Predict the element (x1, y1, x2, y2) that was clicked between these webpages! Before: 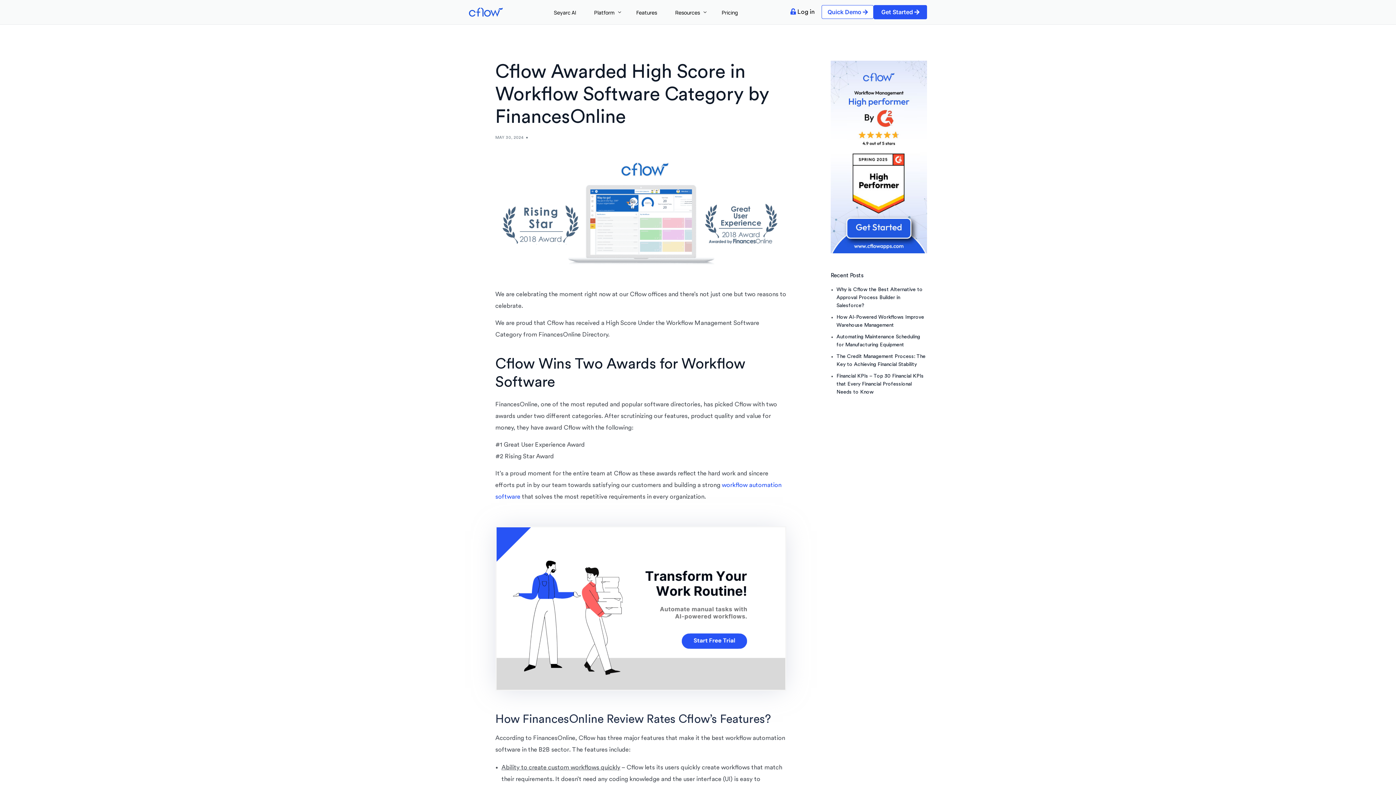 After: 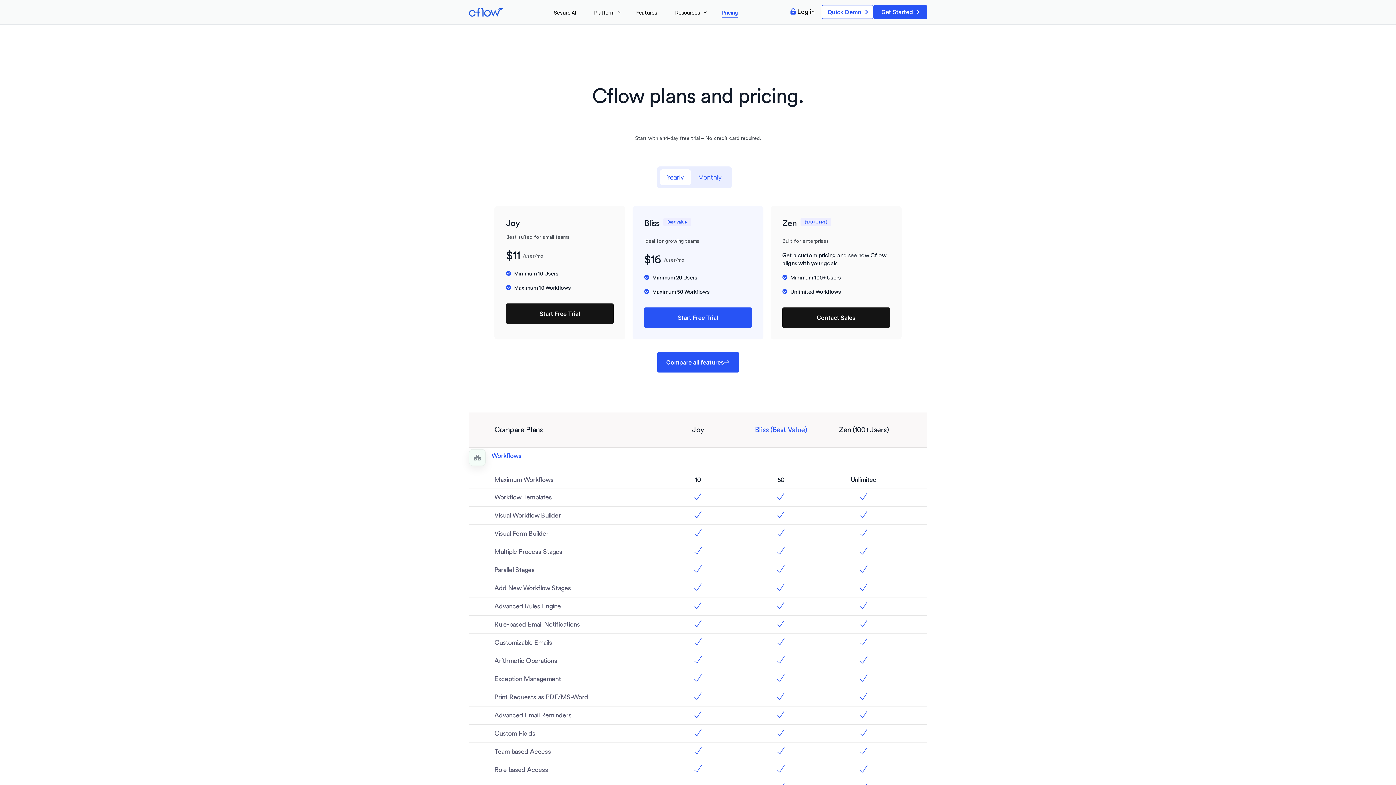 Action: bbox: (712, 0, 747, 24) label: Pricing